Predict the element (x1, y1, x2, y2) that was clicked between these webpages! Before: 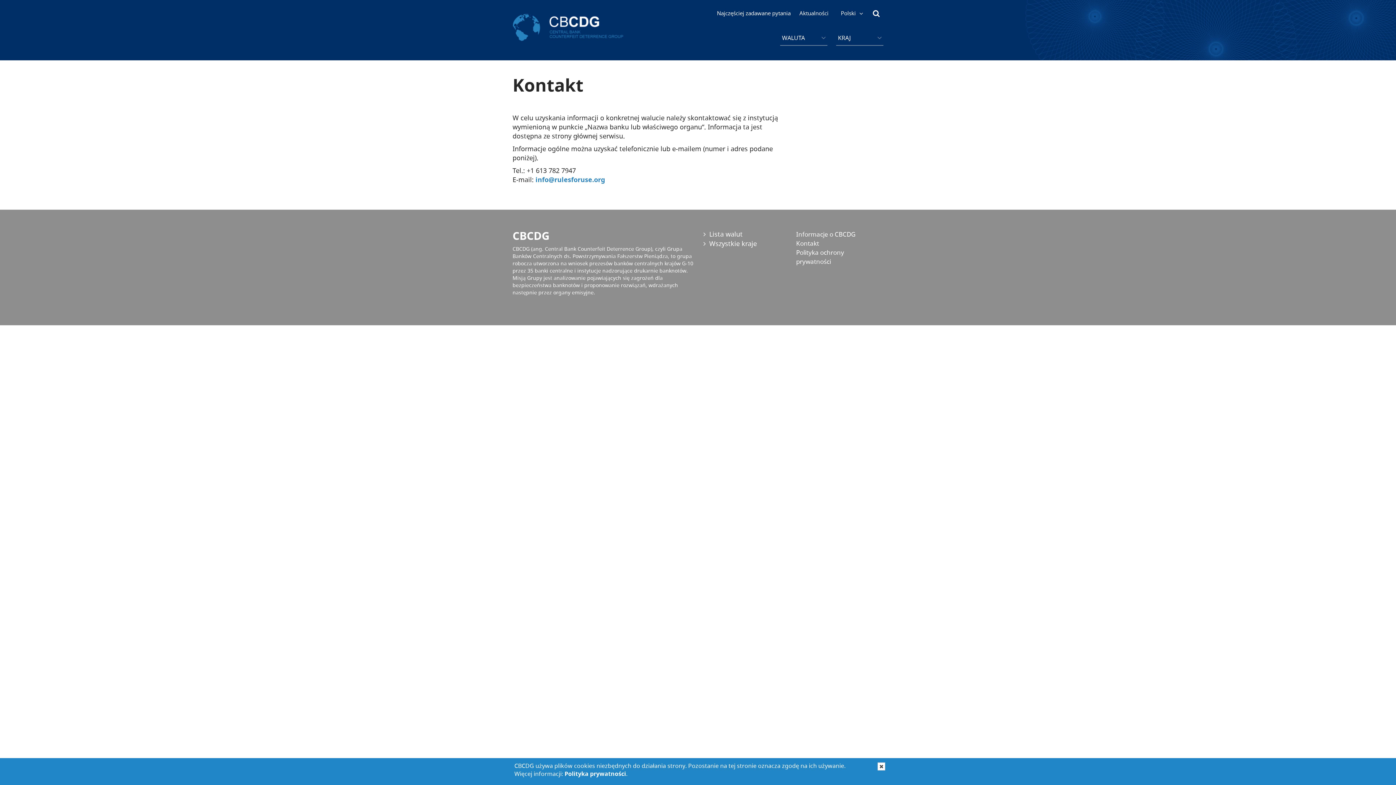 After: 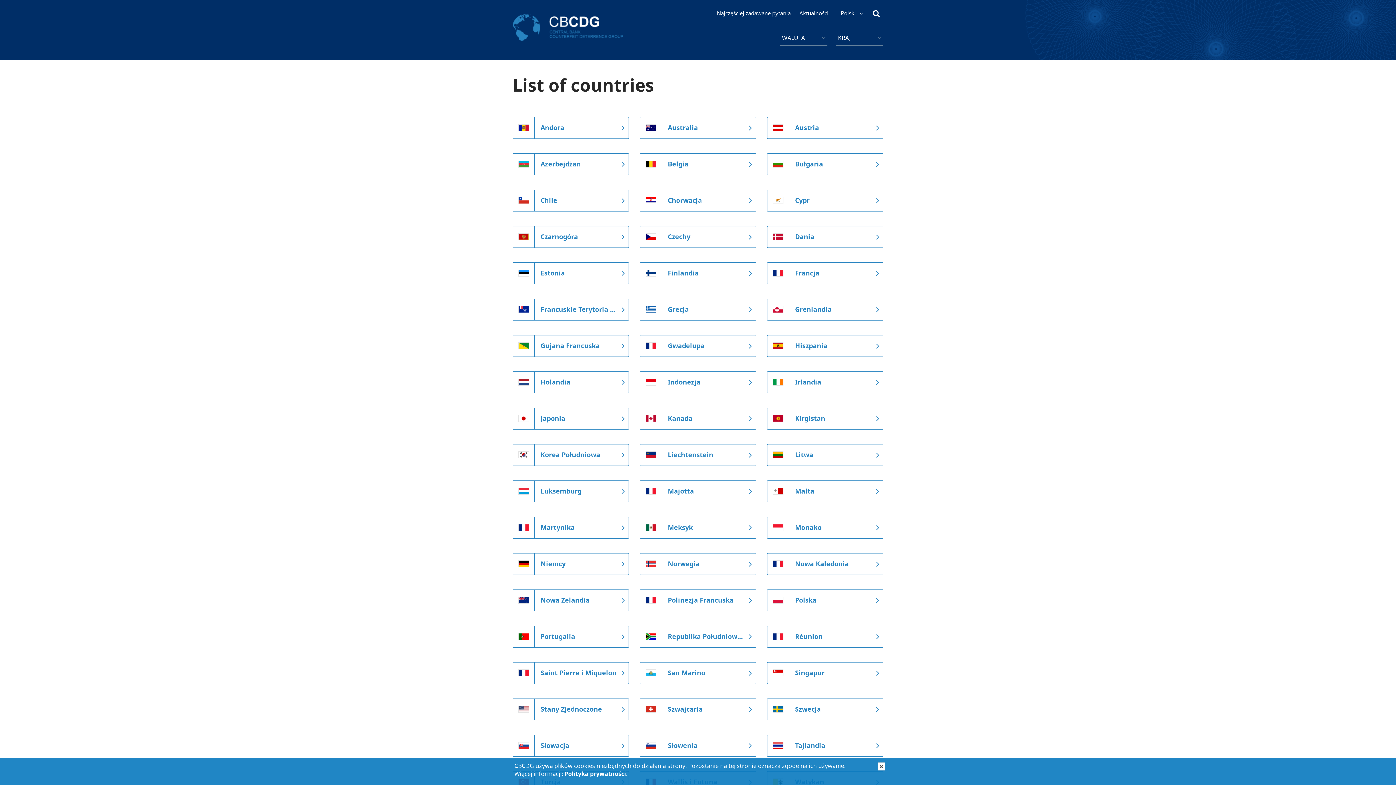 Action: bbox: (703, 239, 785, 248) label: Wszystkie kraje